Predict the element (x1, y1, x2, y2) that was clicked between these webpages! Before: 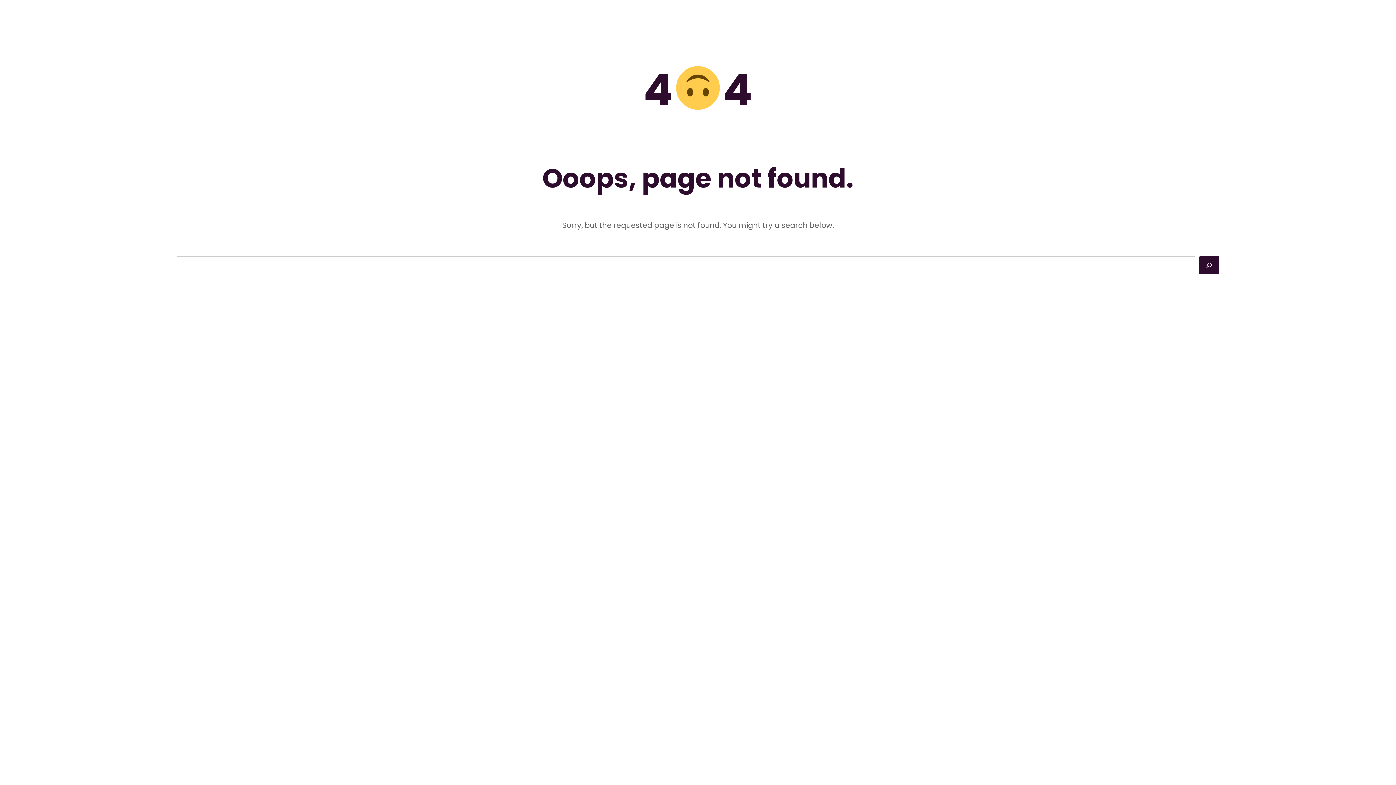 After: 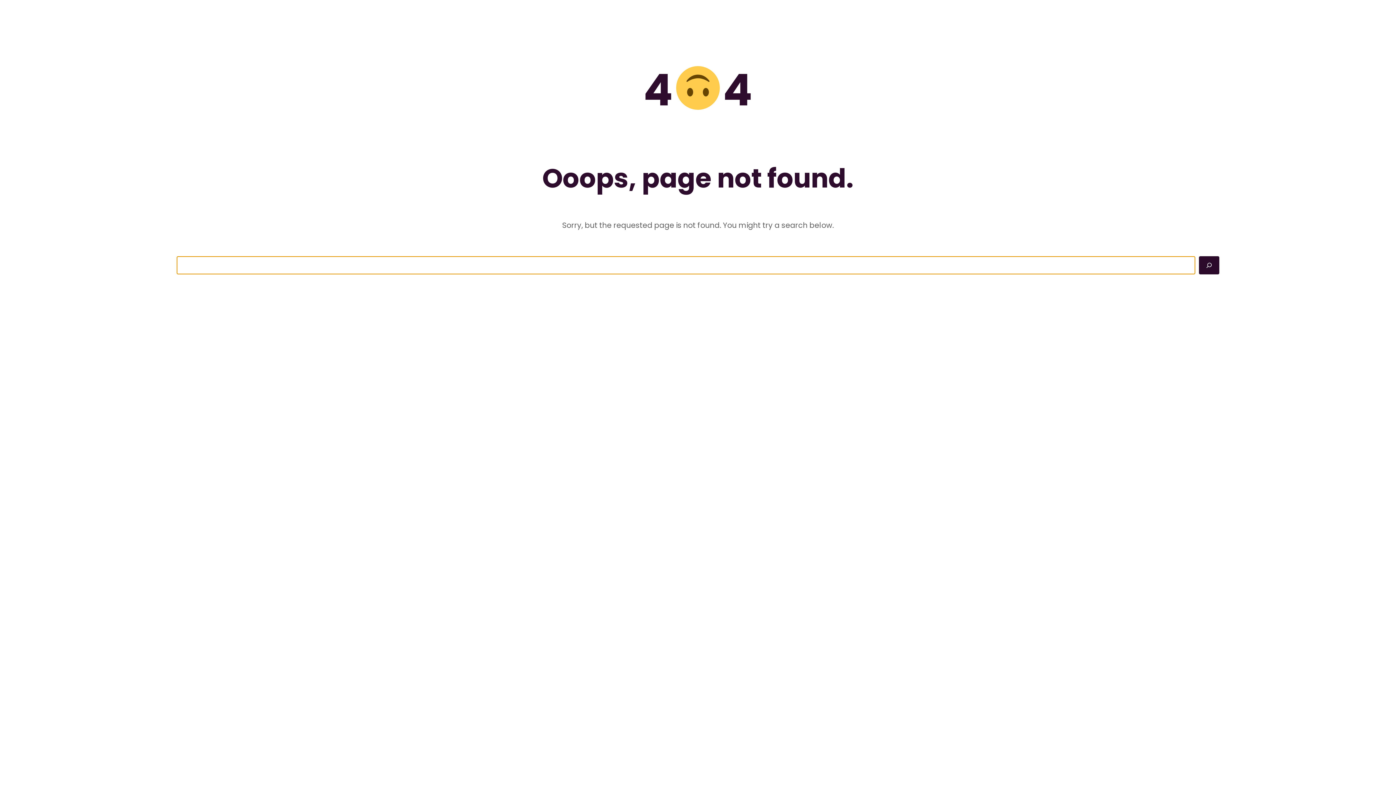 Action: label: Search bbox: (1199, 256, 1219, 274)